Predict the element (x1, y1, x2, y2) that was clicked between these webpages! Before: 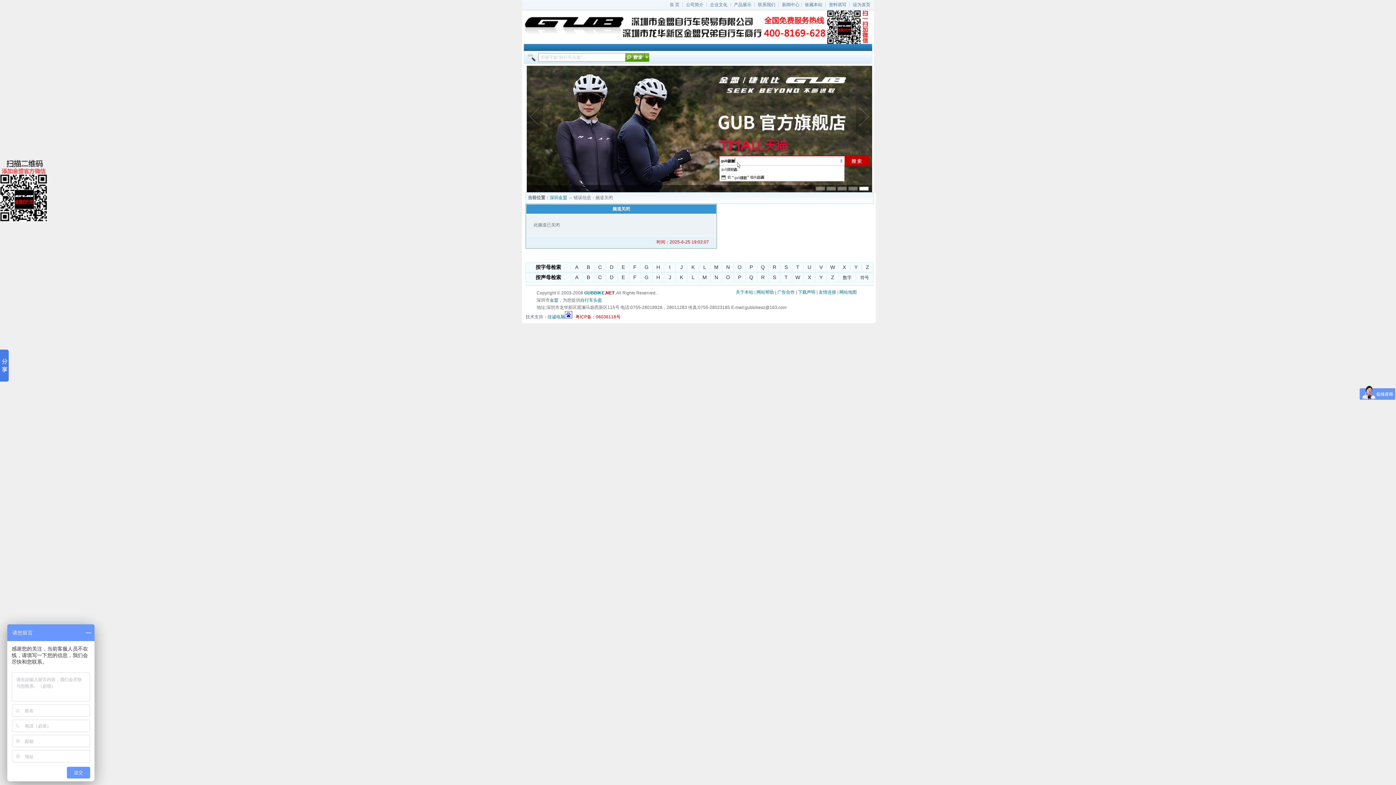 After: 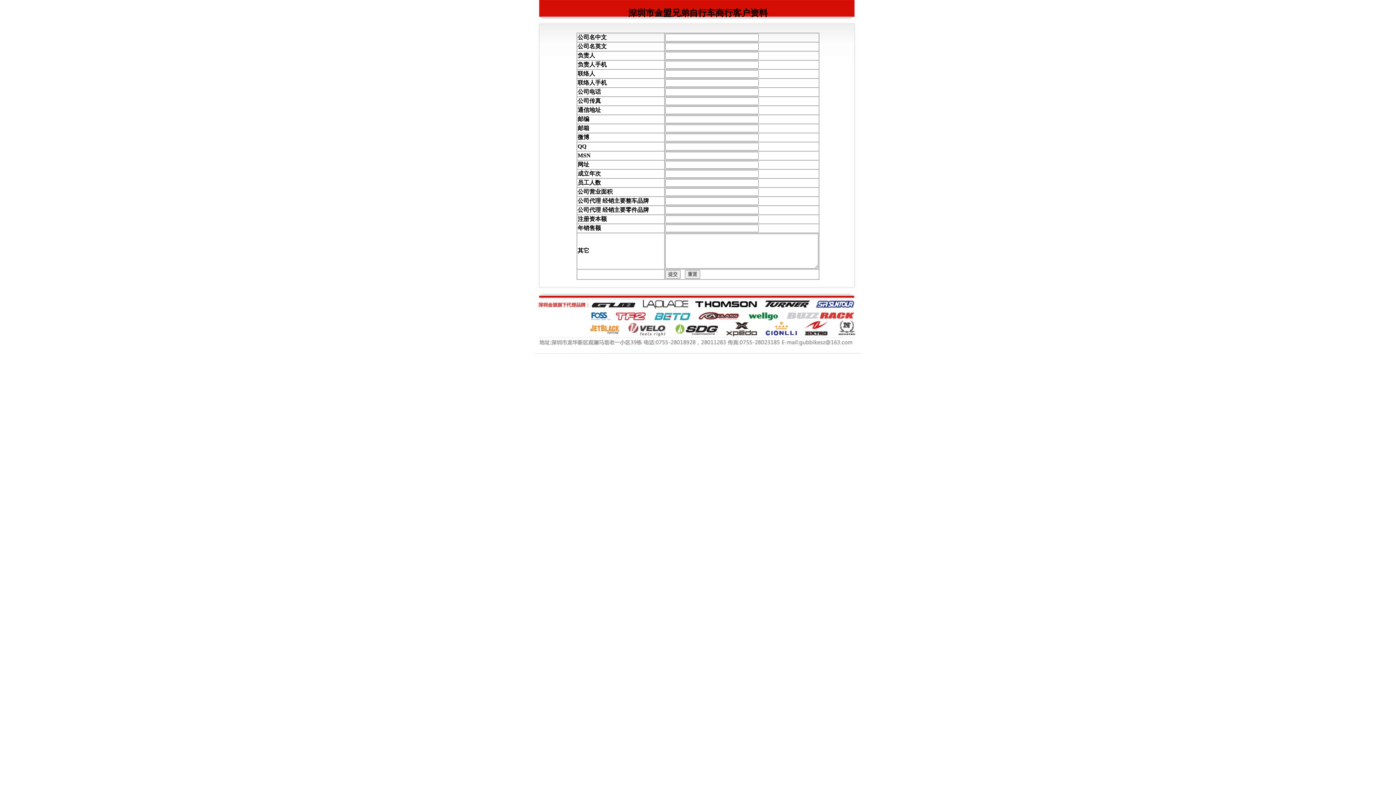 Action: bbox: (829, 2, 846, 7) label: 资料填写